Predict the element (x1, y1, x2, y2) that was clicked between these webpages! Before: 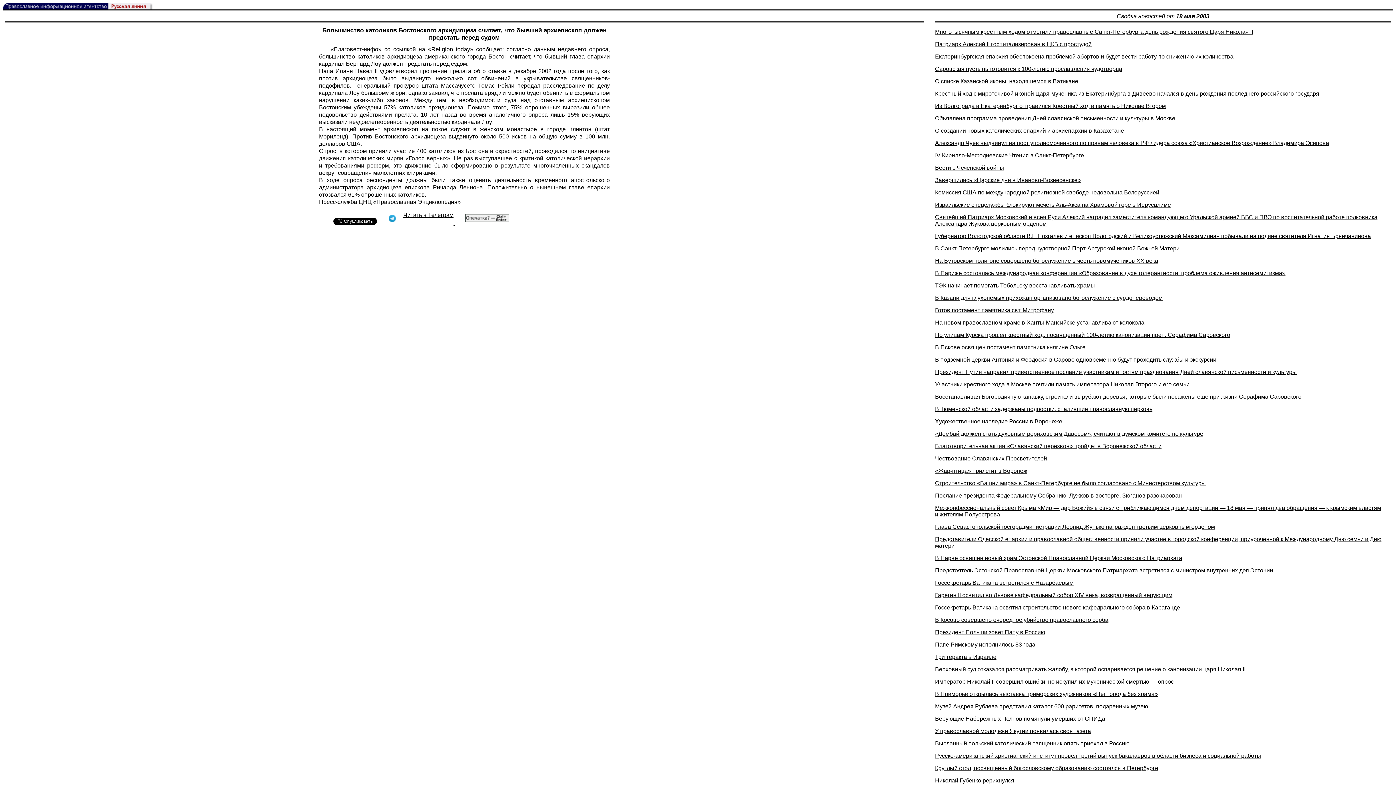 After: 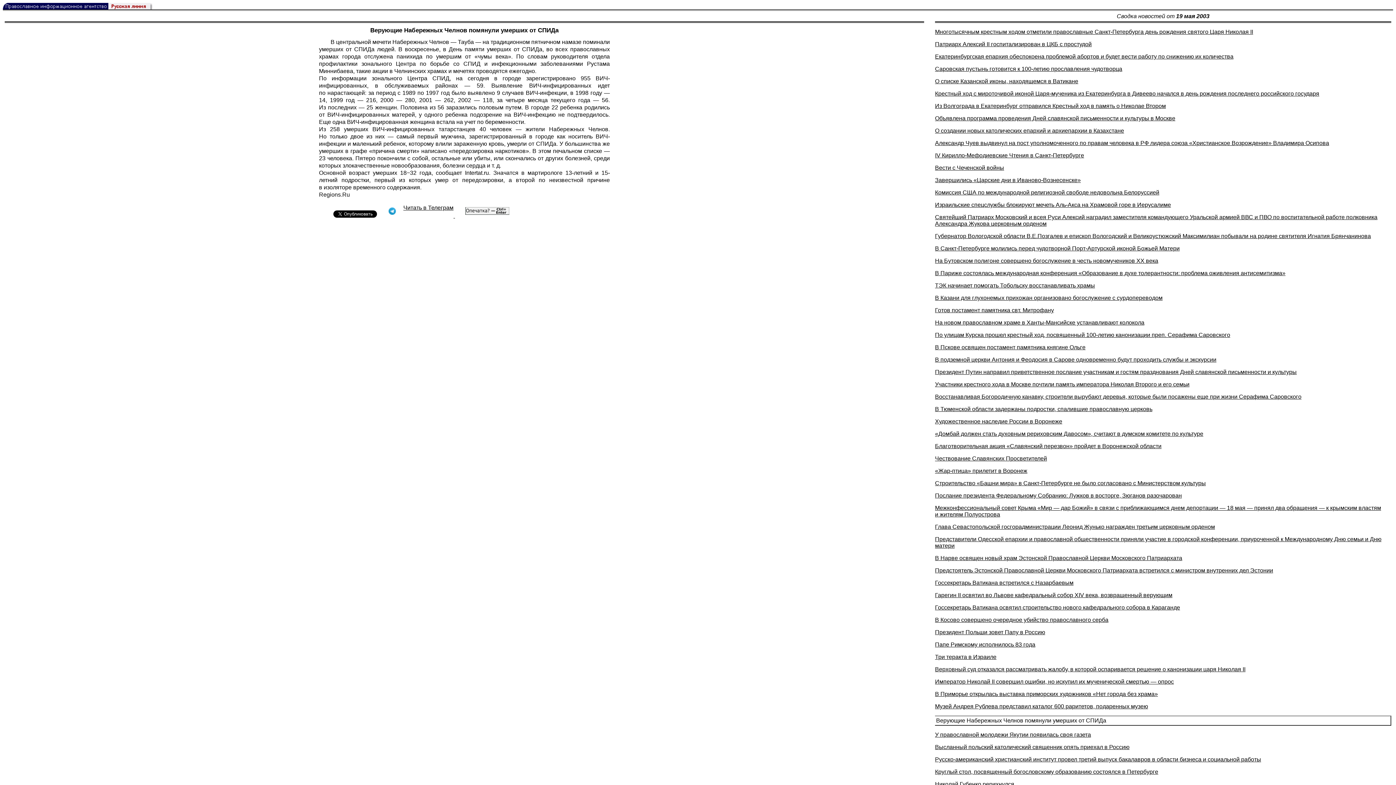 Action: label: Верующие Набережных Челнов помянули умерших от СПИДа bbox: (935, 716, 1105, 722)